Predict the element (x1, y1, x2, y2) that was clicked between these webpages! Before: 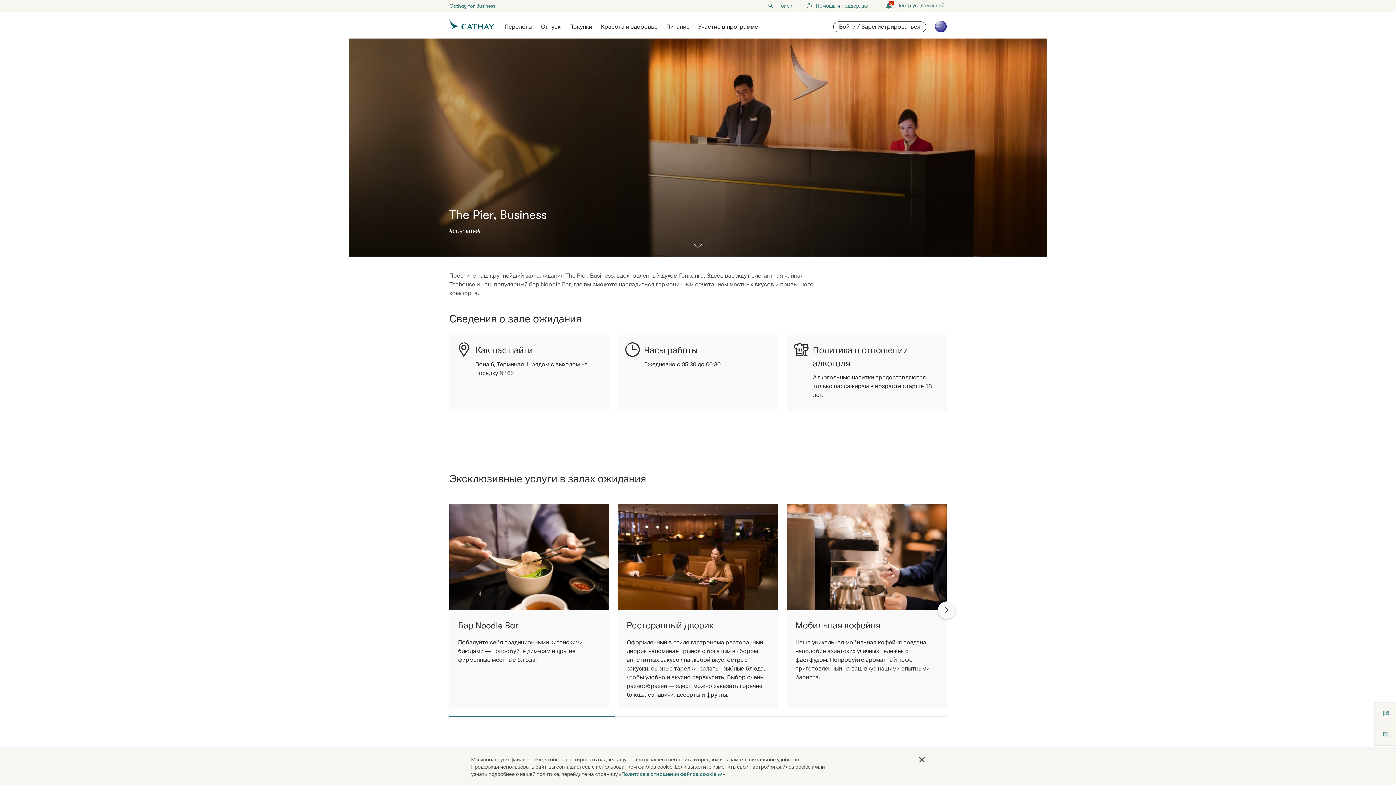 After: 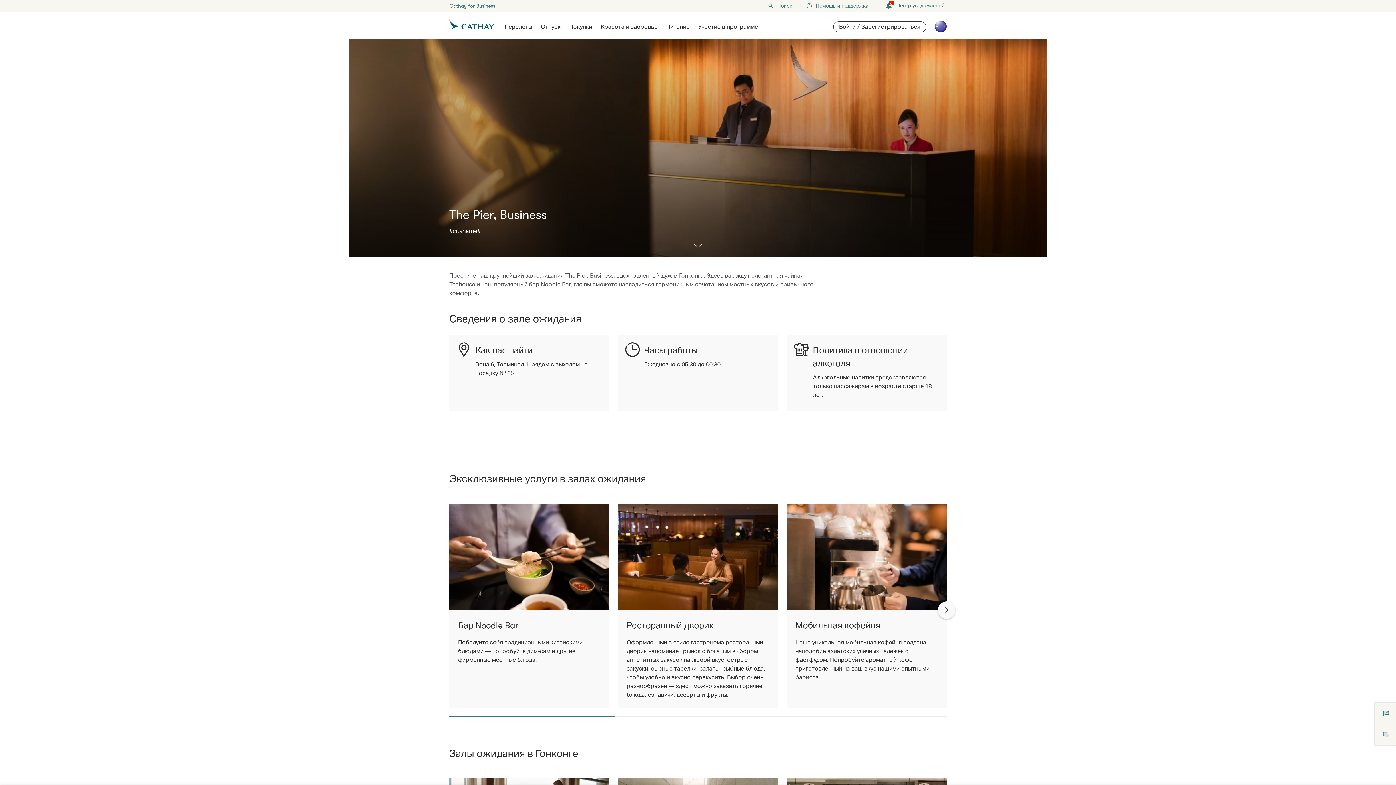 Action: label: Закрыть bbox: (919, 757, 925, 762)